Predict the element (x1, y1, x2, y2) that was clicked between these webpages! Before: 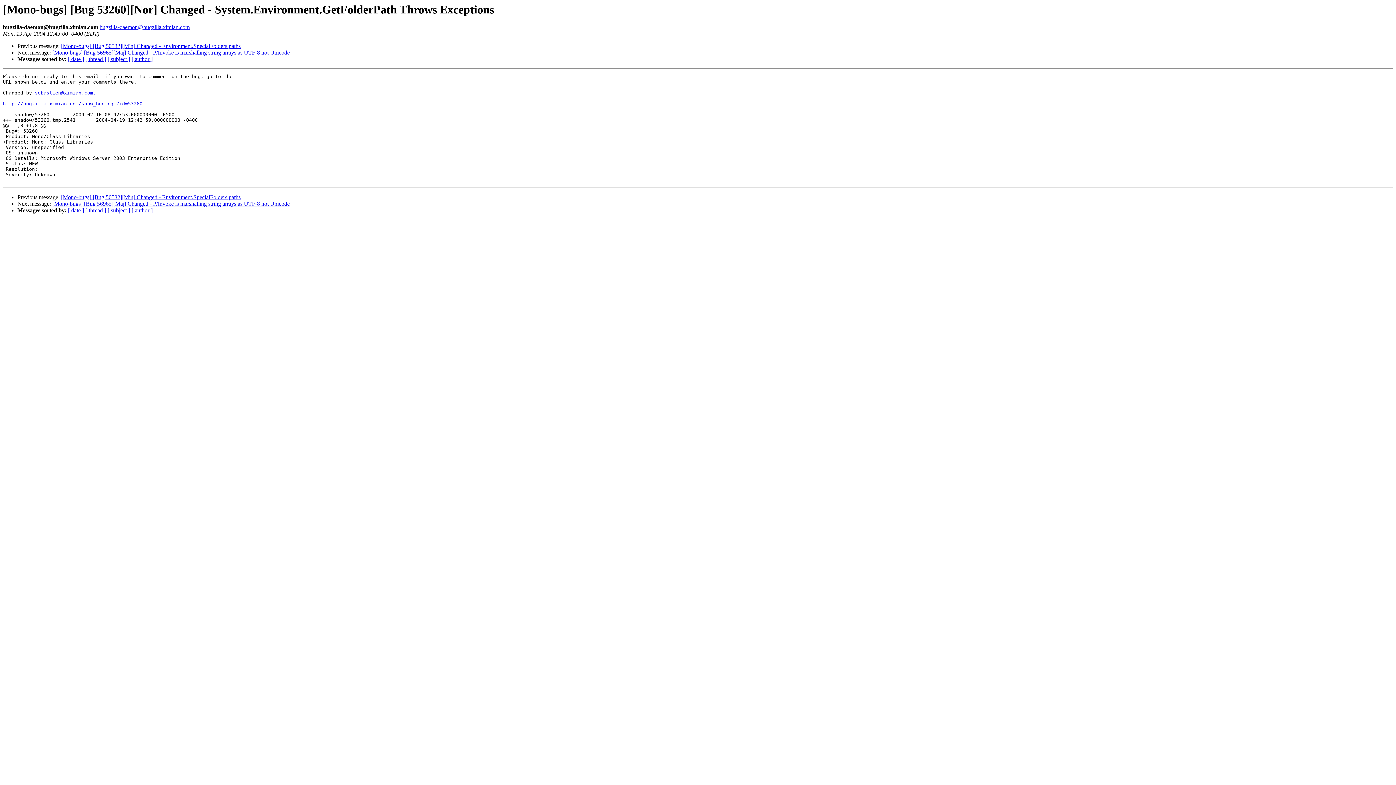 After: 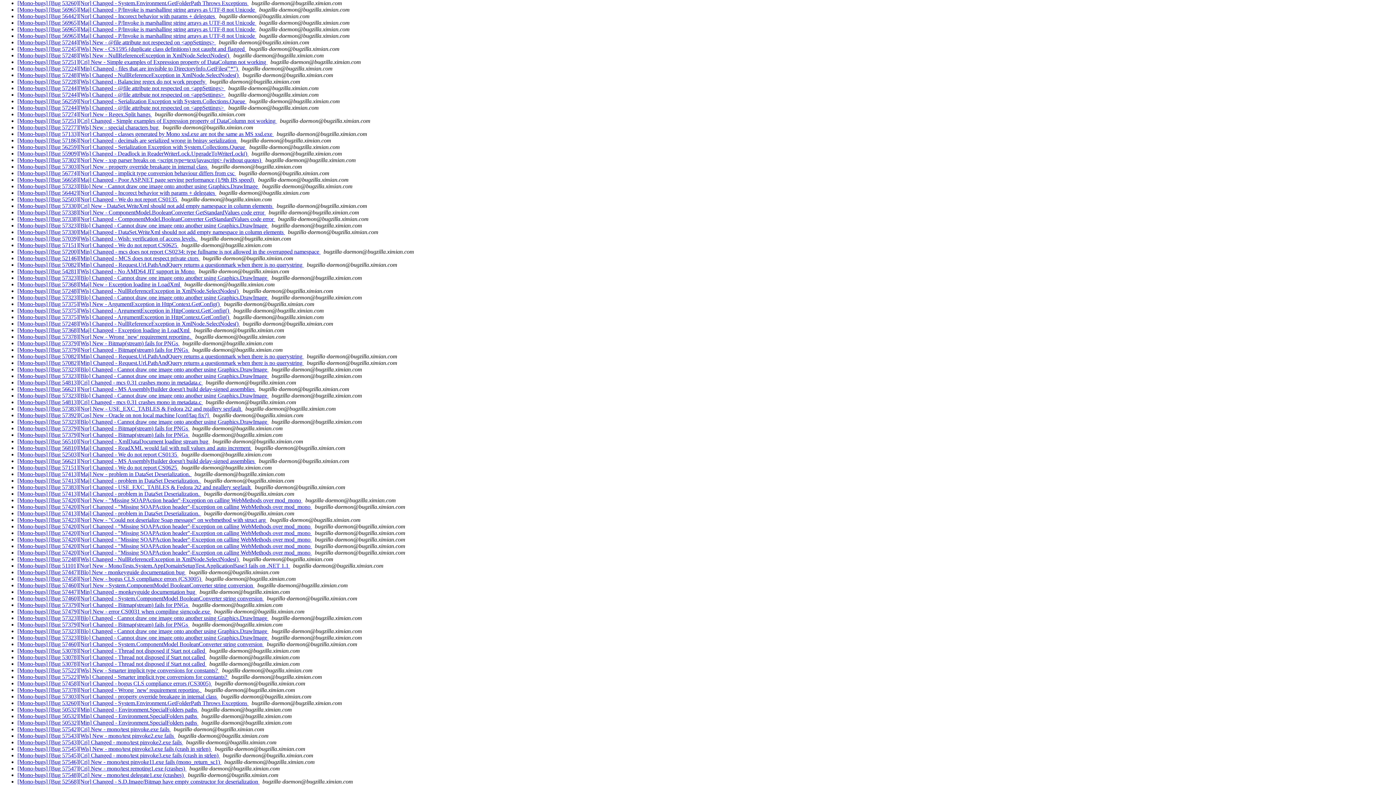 Action: bbox: (131, 207, 152, 213) label: [ author ]